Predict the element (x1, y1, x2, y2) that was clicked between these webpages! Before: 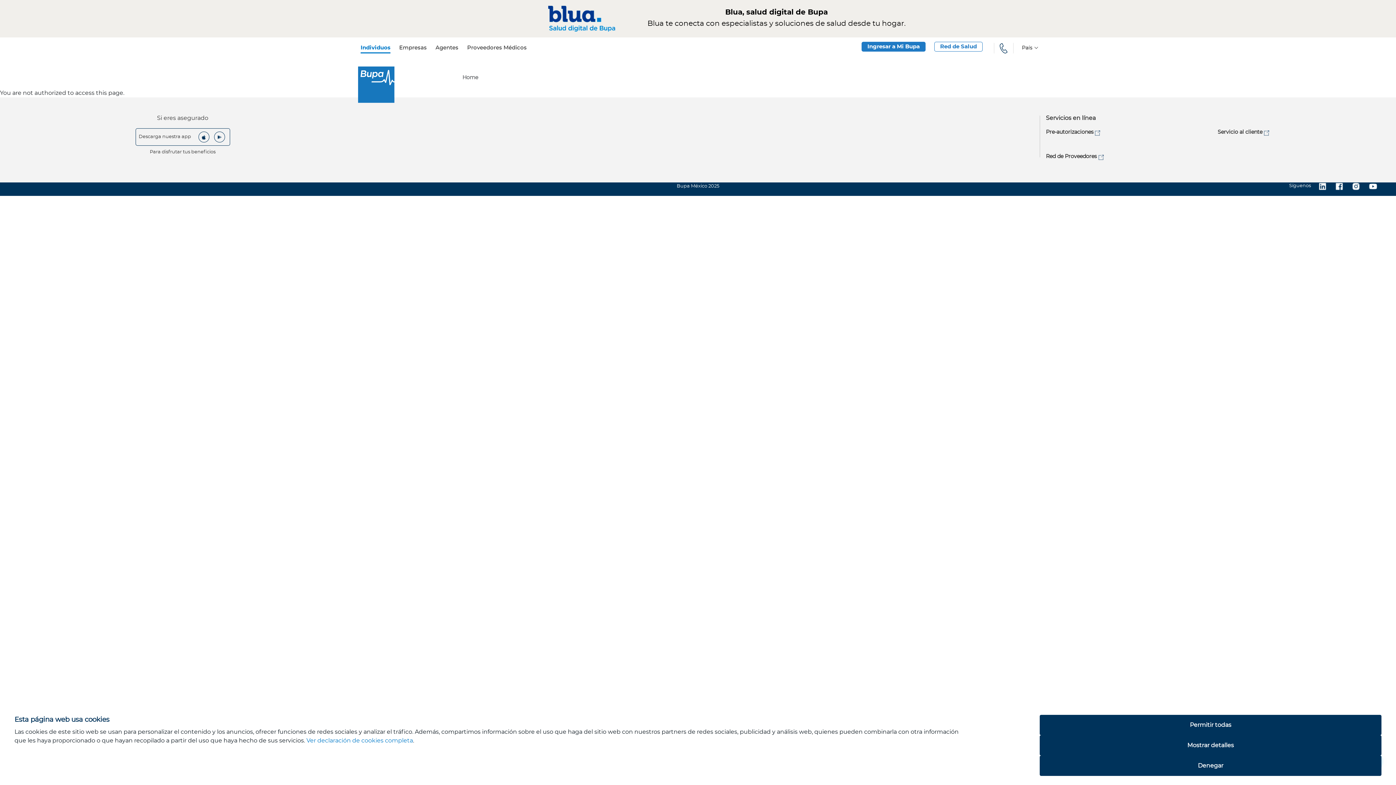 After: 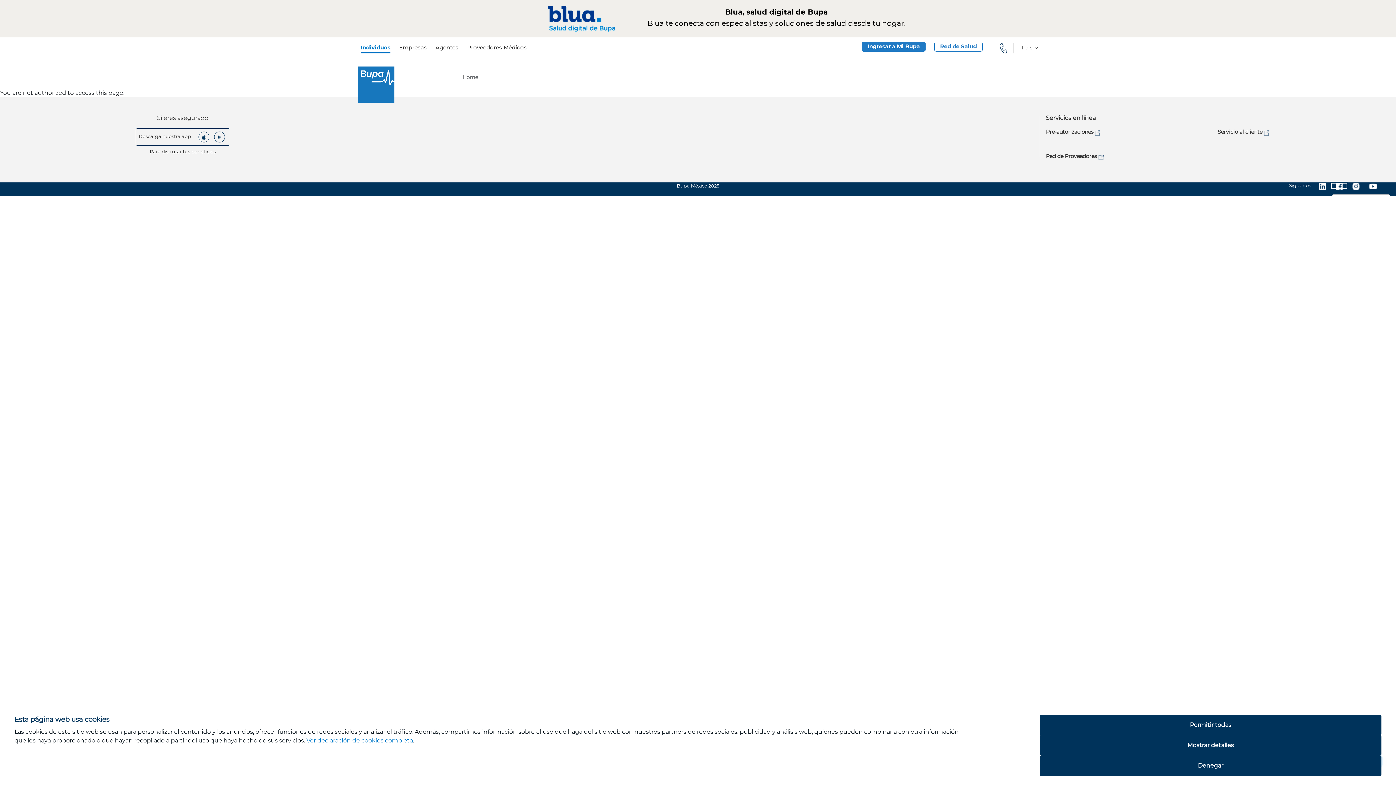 Action: bbox: (1332, 183, 1346, 188)